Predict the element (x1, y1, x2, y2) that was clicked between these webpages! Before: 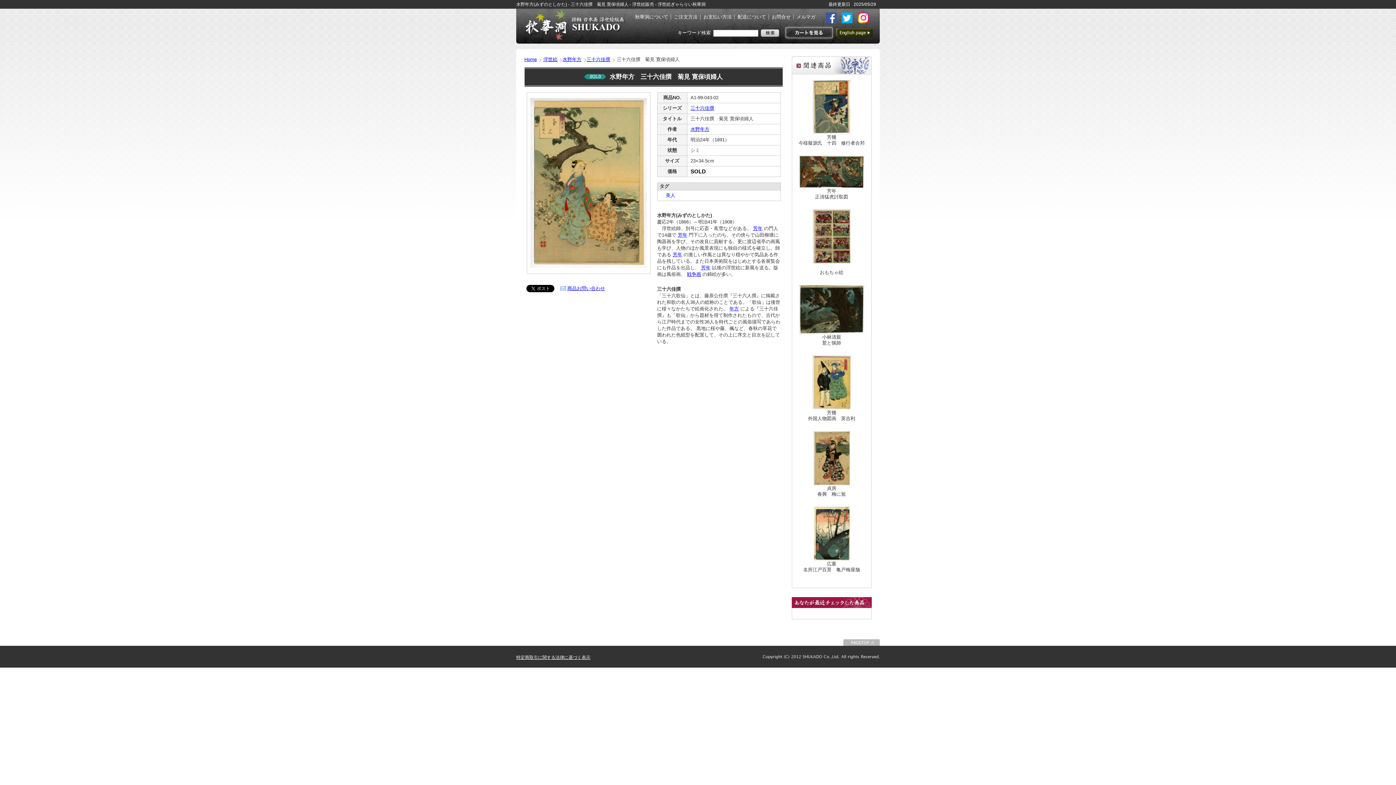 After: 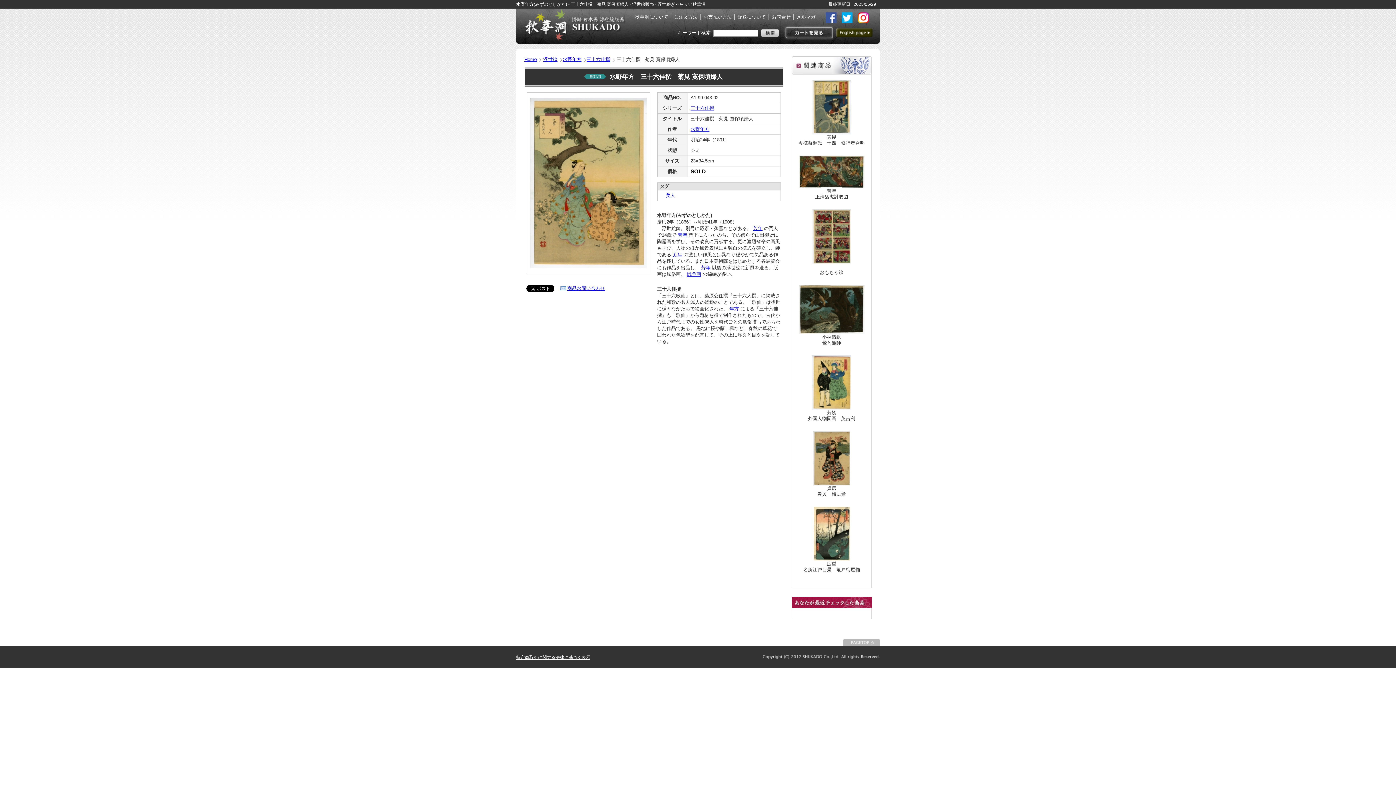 Action: bbox: (737, 14, 766, 19) label: 配送について